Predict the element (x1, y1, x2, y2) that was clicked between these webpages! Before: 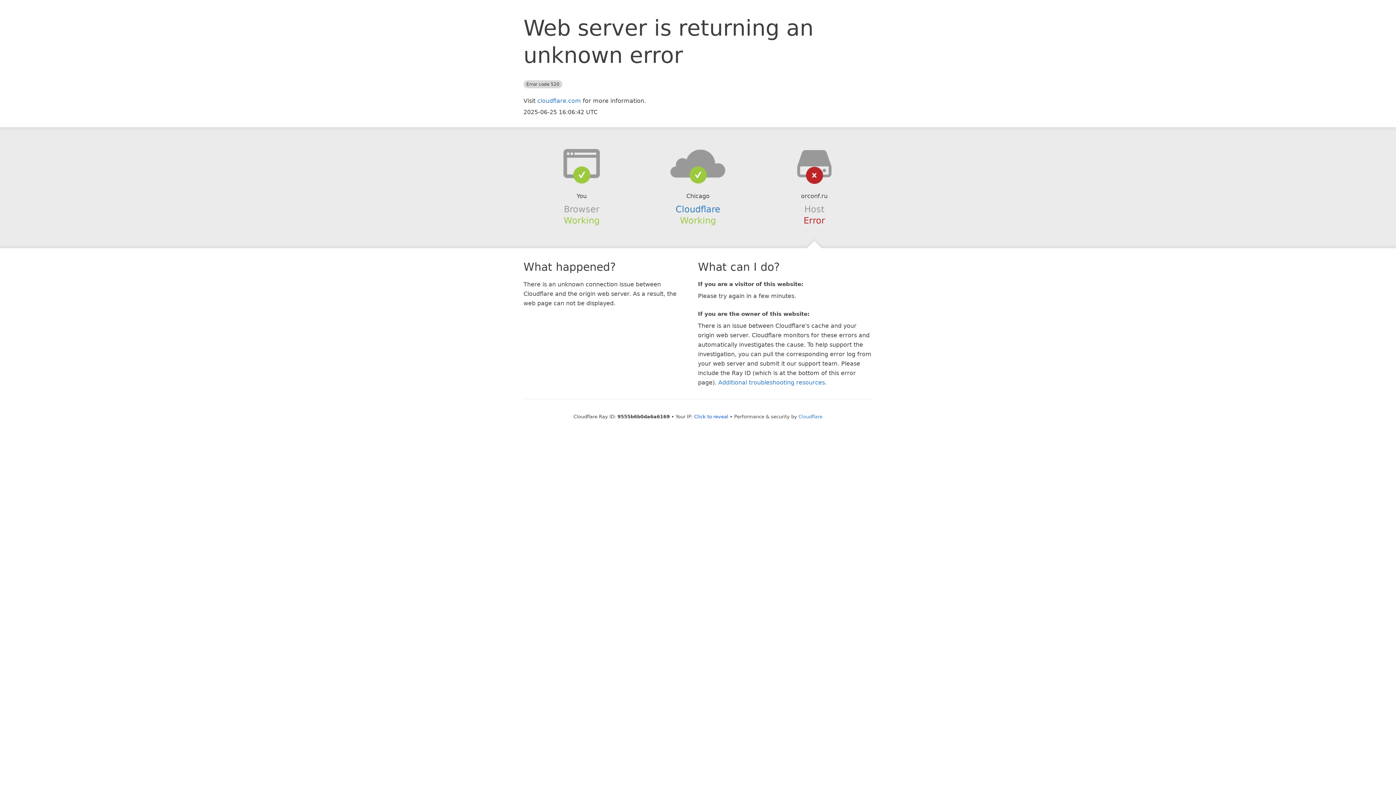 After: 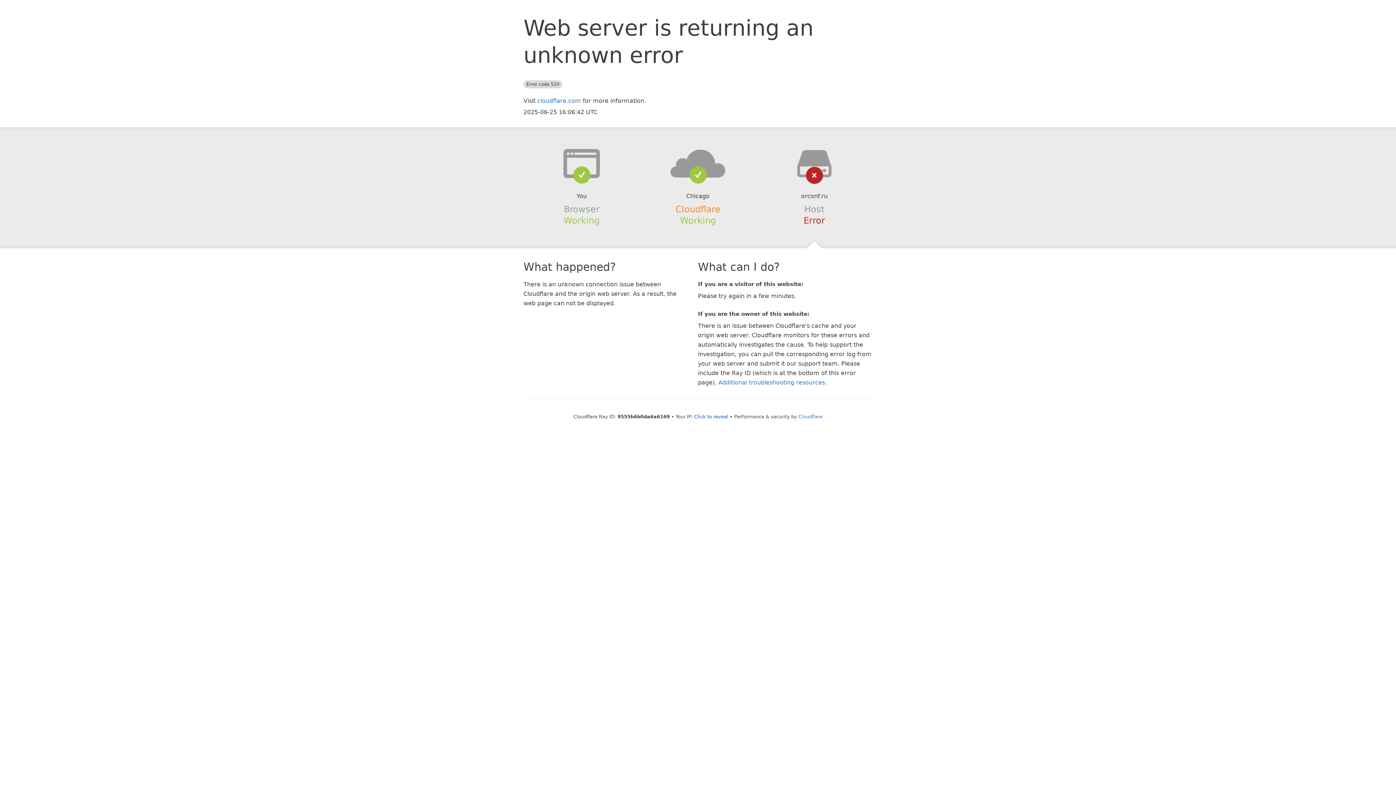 Action: bbox: (675, 204, 720, 214) label: Cloudflare